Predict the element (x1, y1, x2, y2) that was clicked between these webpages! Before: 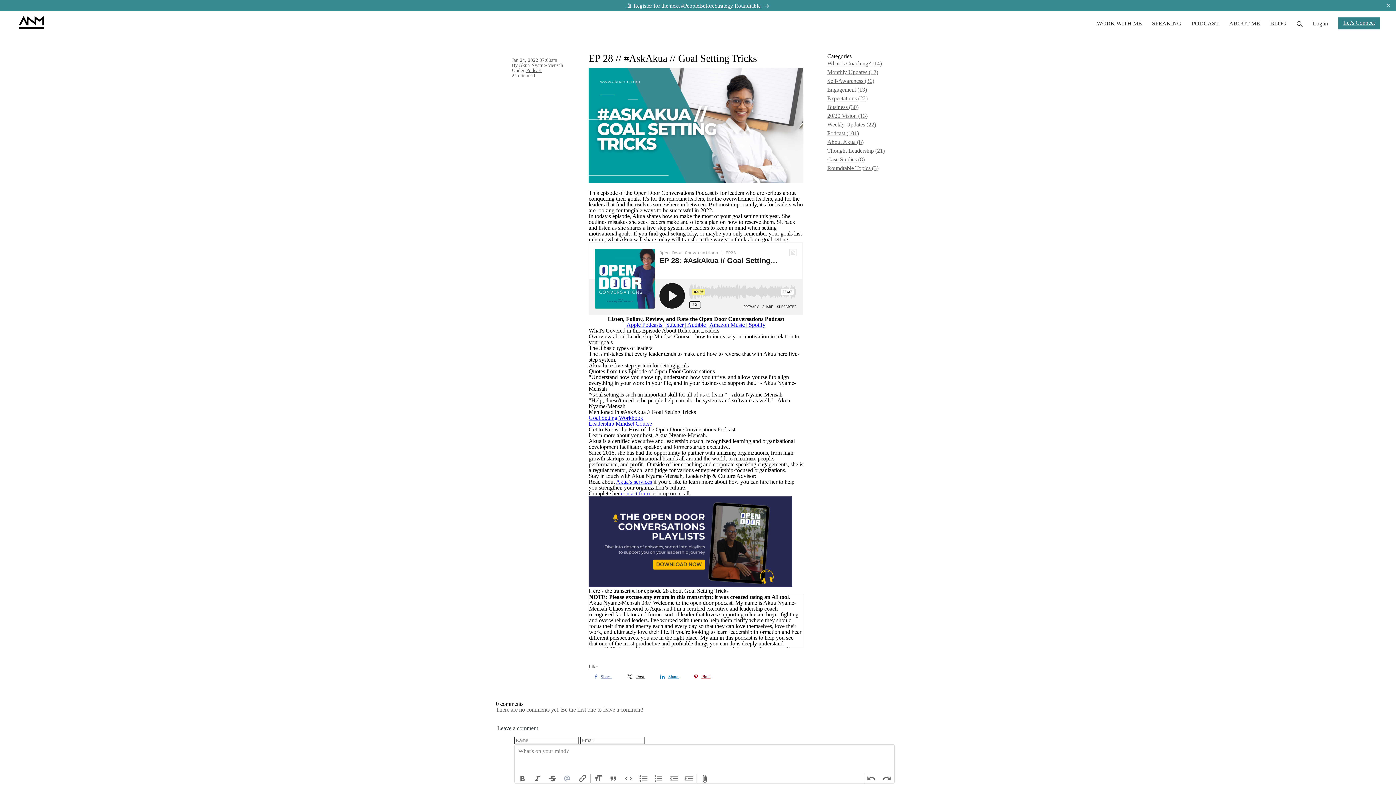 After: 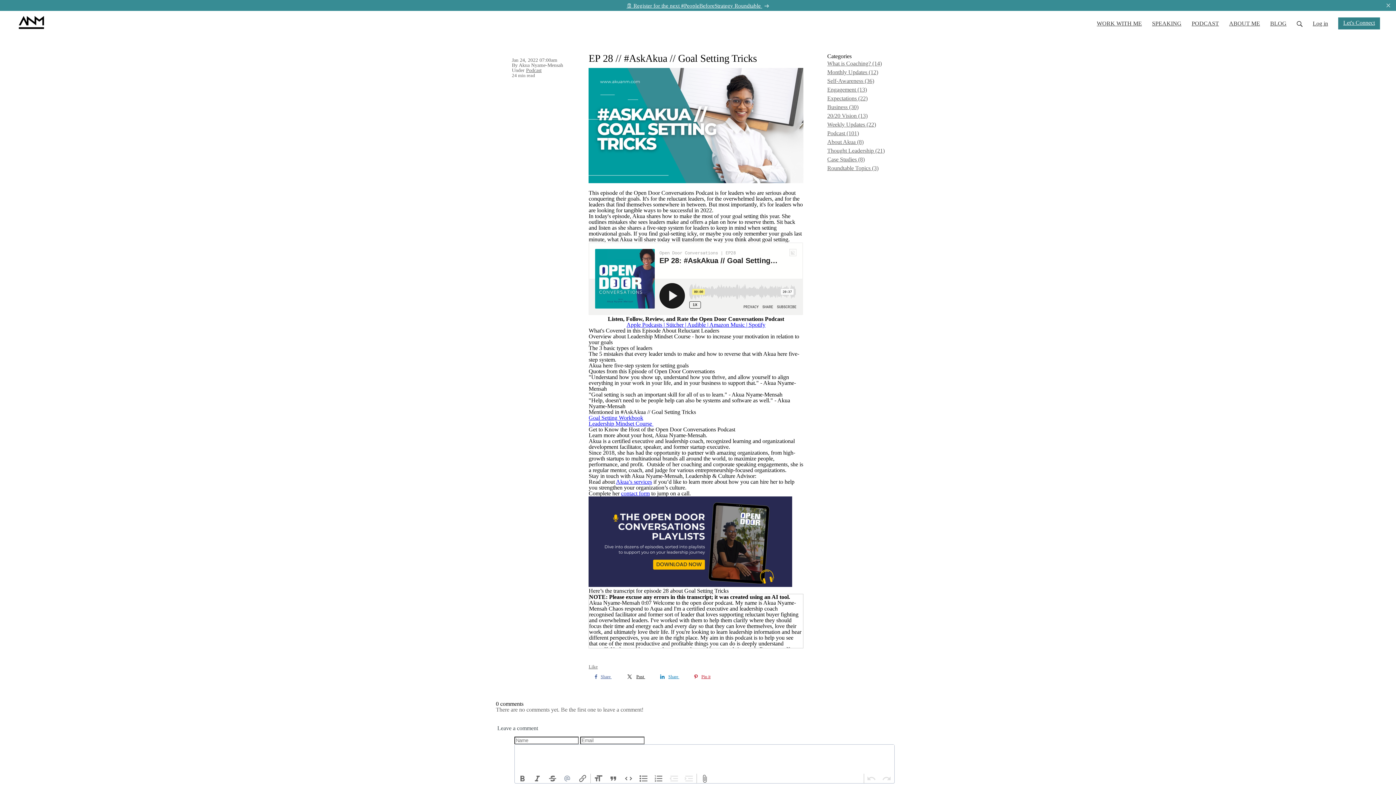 Action: bbox: (666, 774, 681, 783) label: Decrease Level